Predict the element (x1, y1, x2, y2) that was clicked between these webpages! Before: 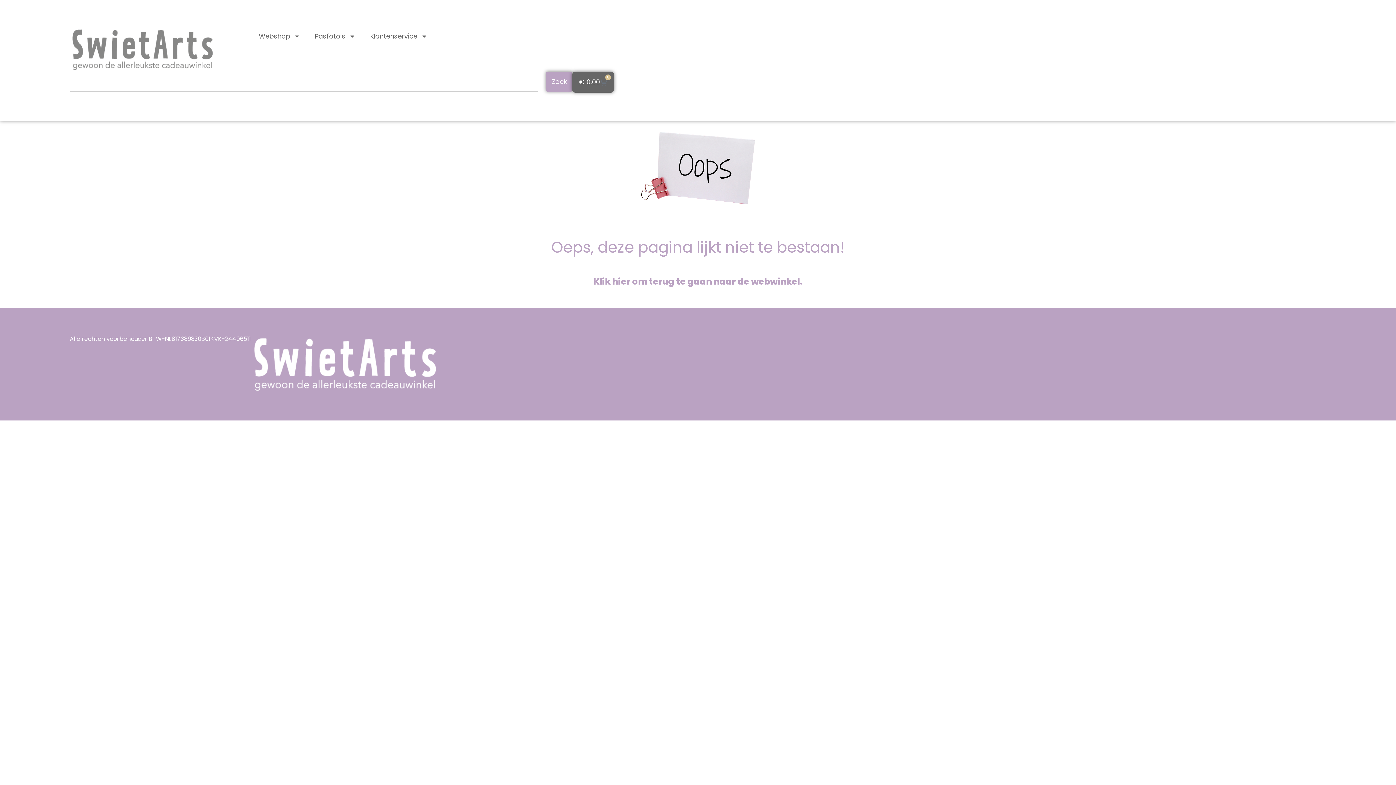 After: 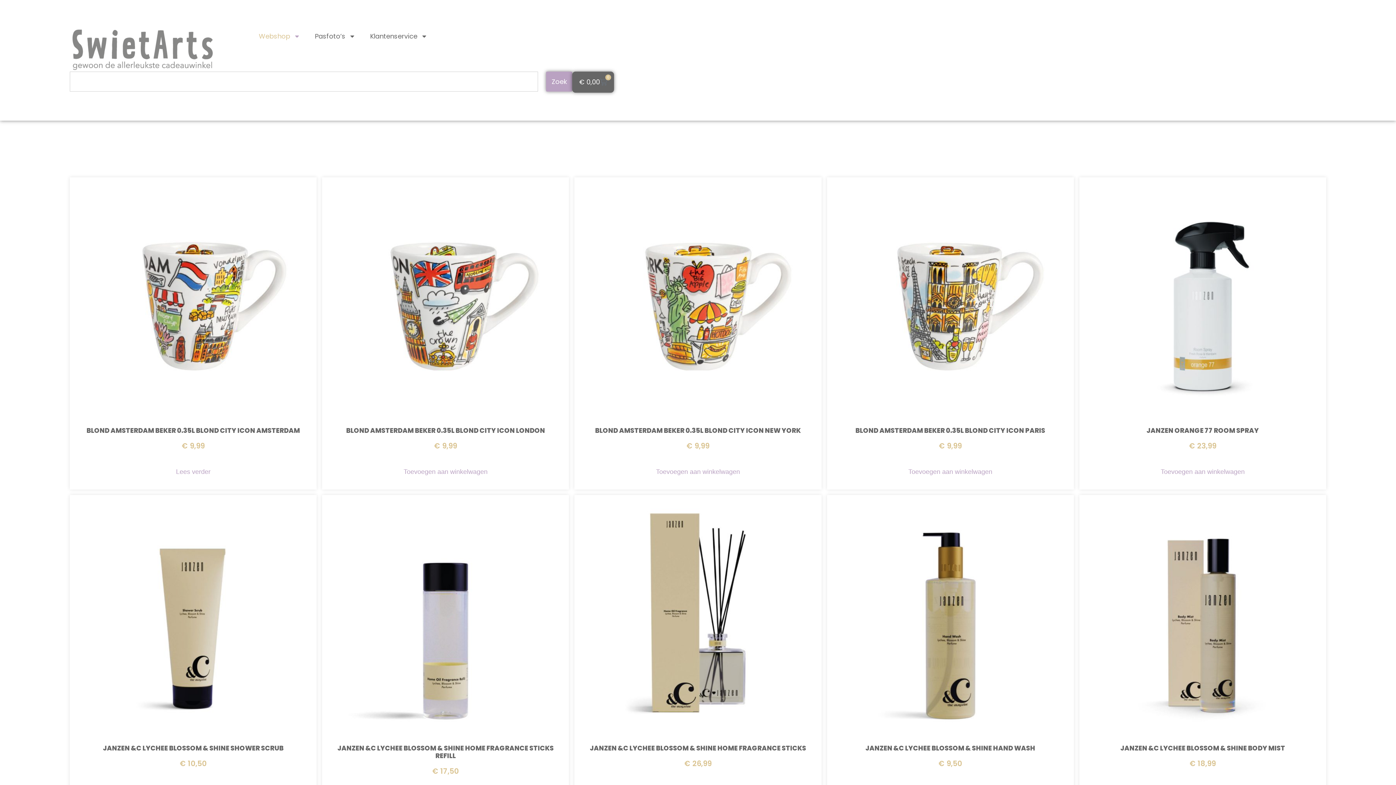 Action: bbox: (69, 27, 251, 71)